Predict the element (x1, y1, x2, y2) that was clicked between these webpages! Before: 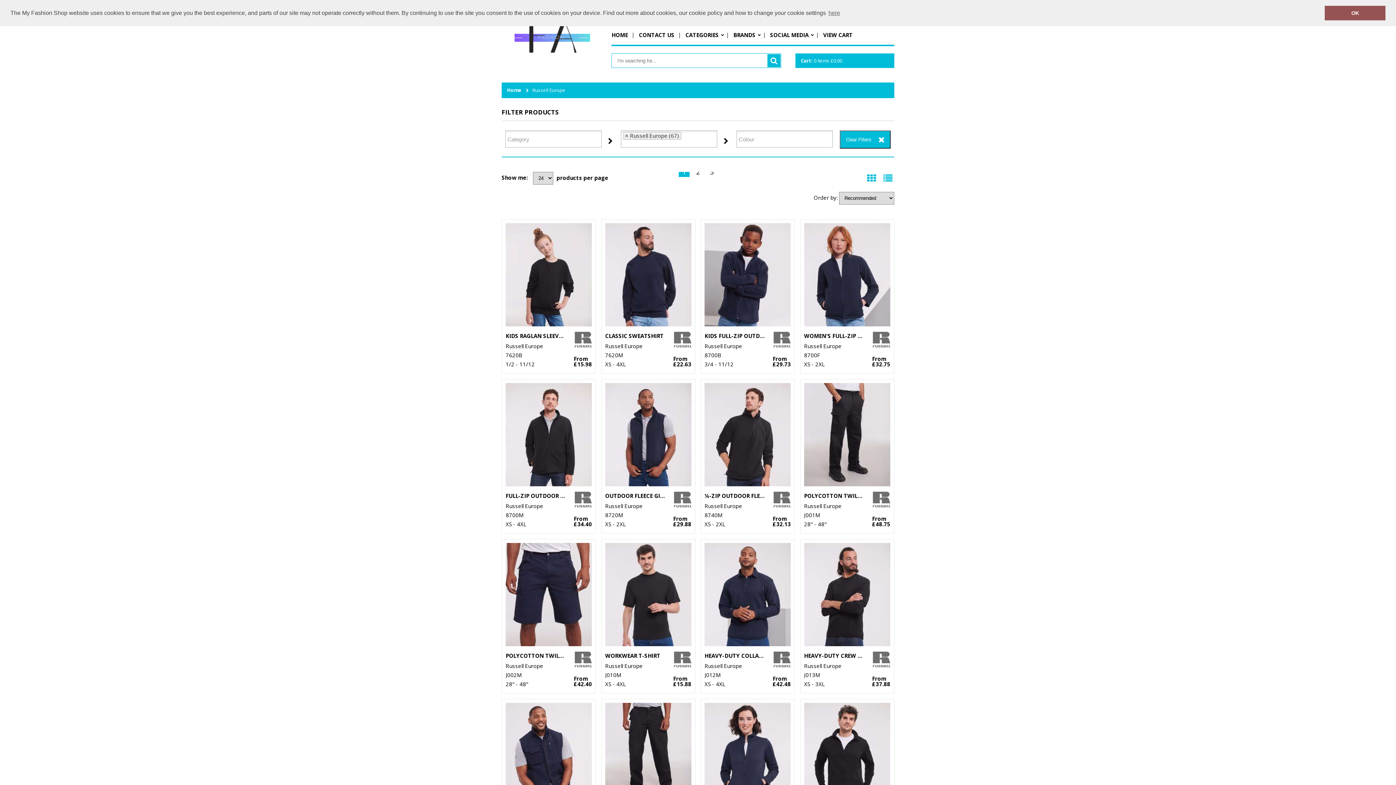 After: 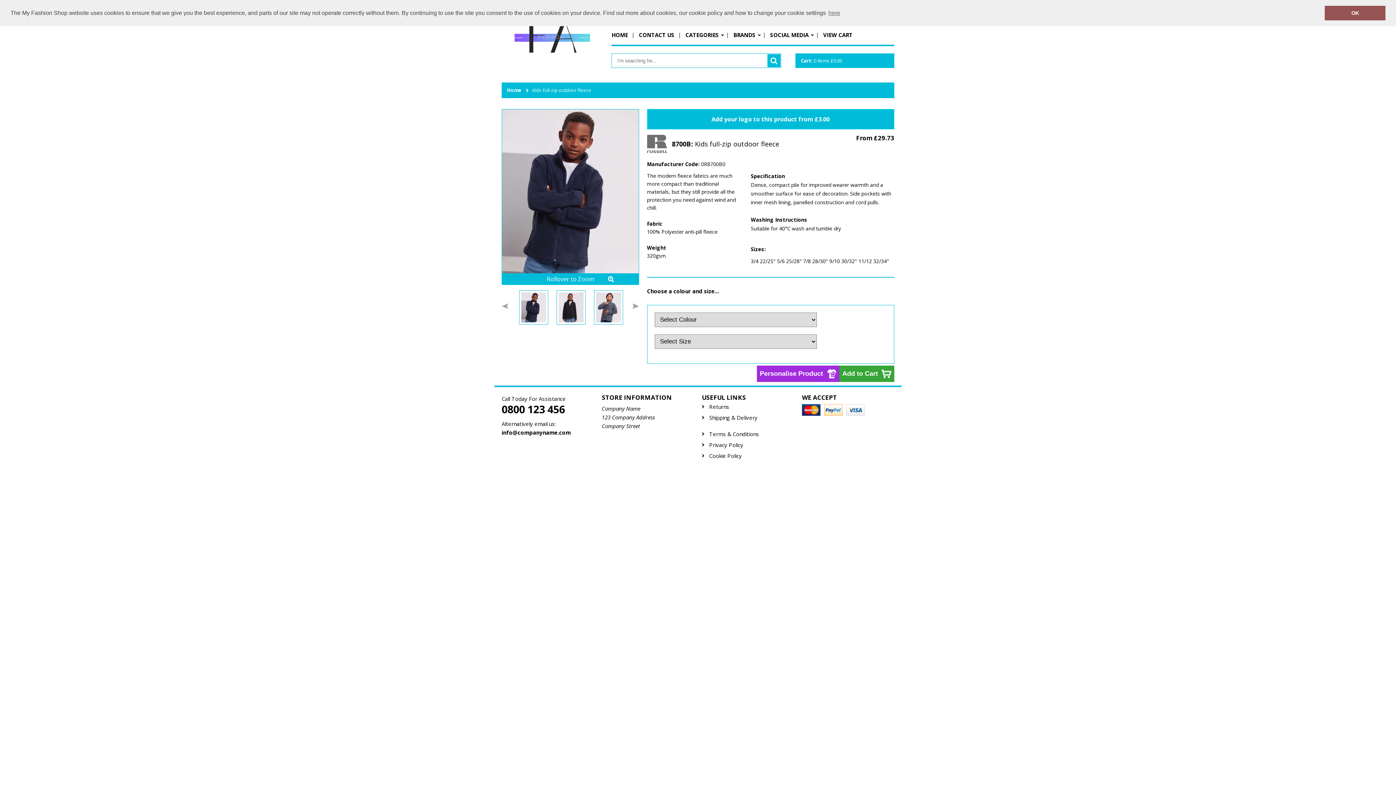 Action: bbox: (701, 219, 794, 374) label: KIDS FULL-ZIP OUTDOOR FLEECE
Russell Europe
8700B
3/4 - 11/12
From
£29.73